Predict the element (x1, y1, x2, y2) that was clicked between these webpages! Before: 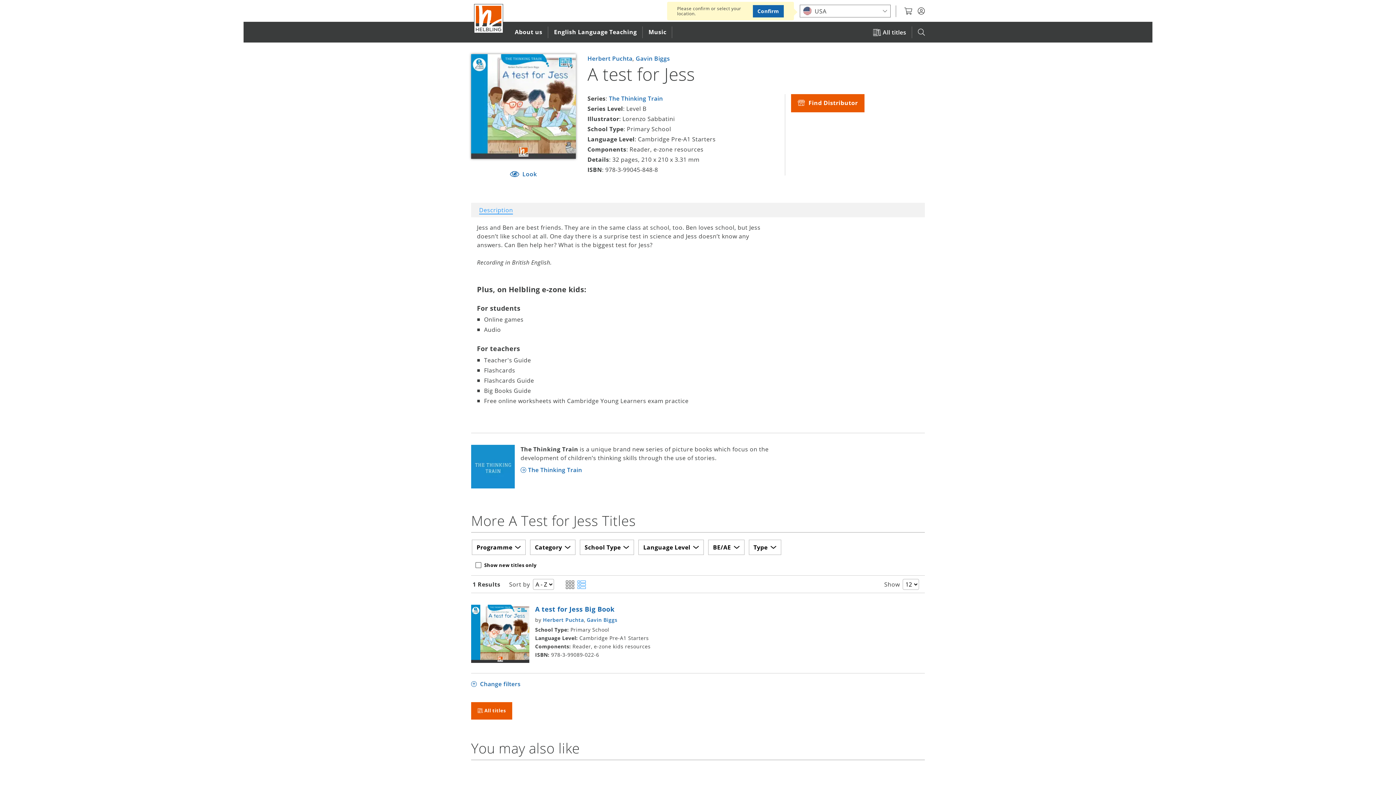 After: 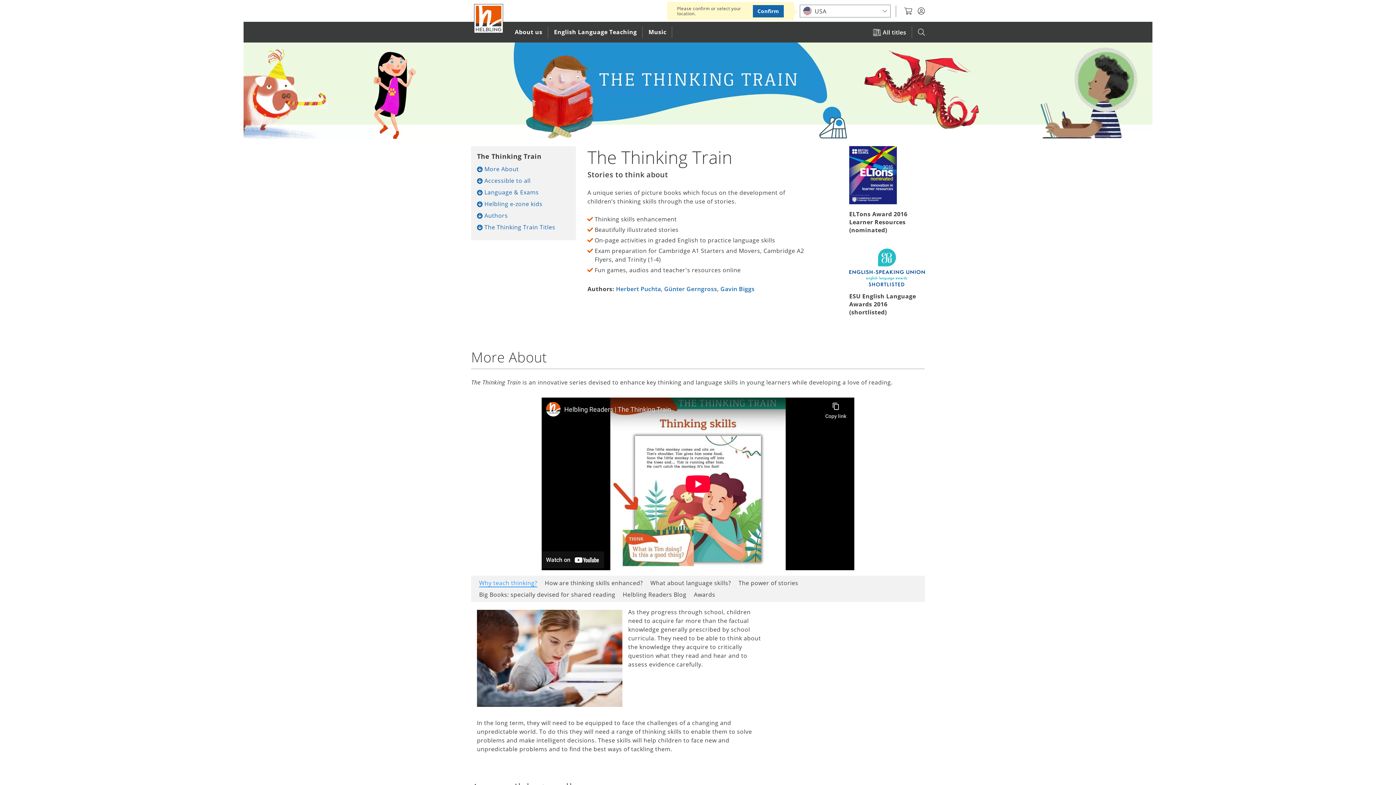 Action: bbox: (520, 466, 582, 474) label: The Thinking Train